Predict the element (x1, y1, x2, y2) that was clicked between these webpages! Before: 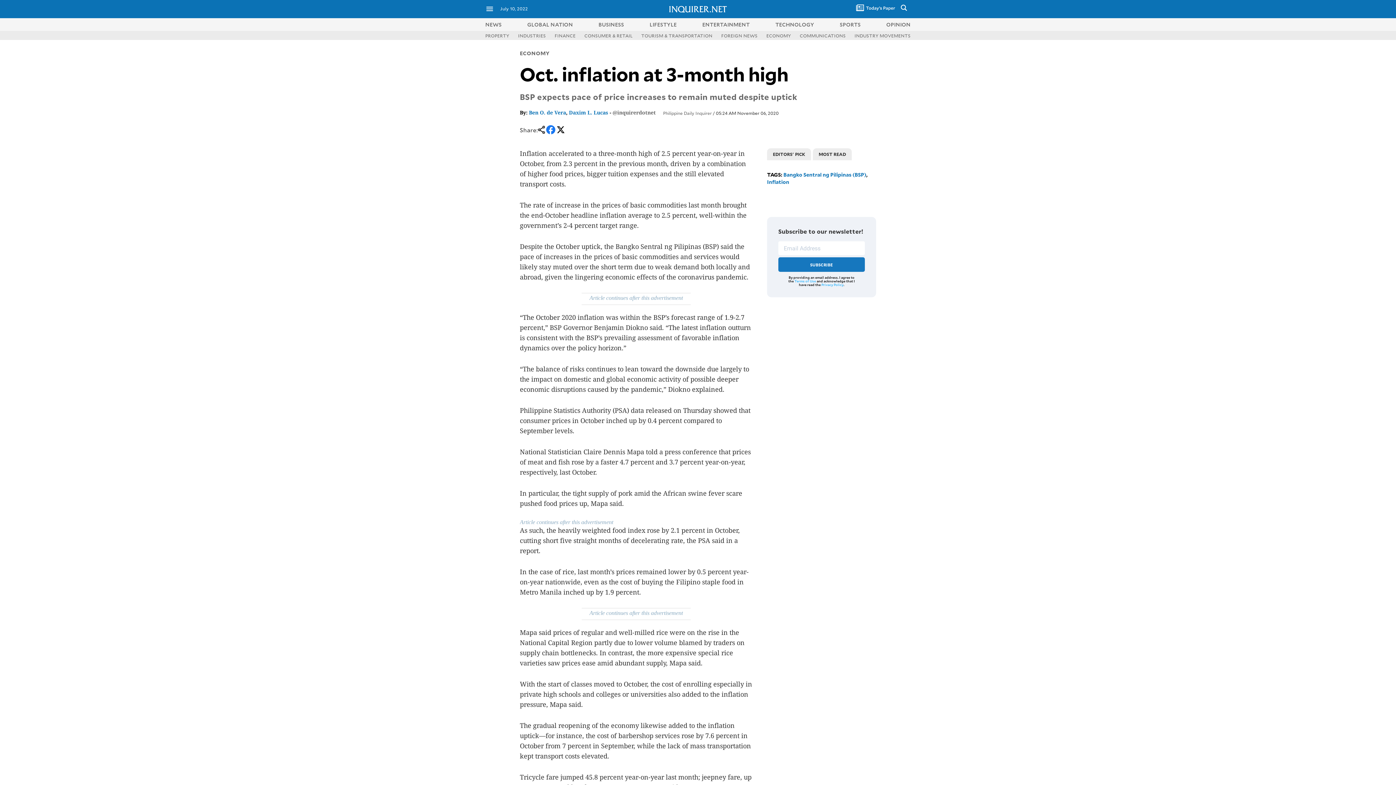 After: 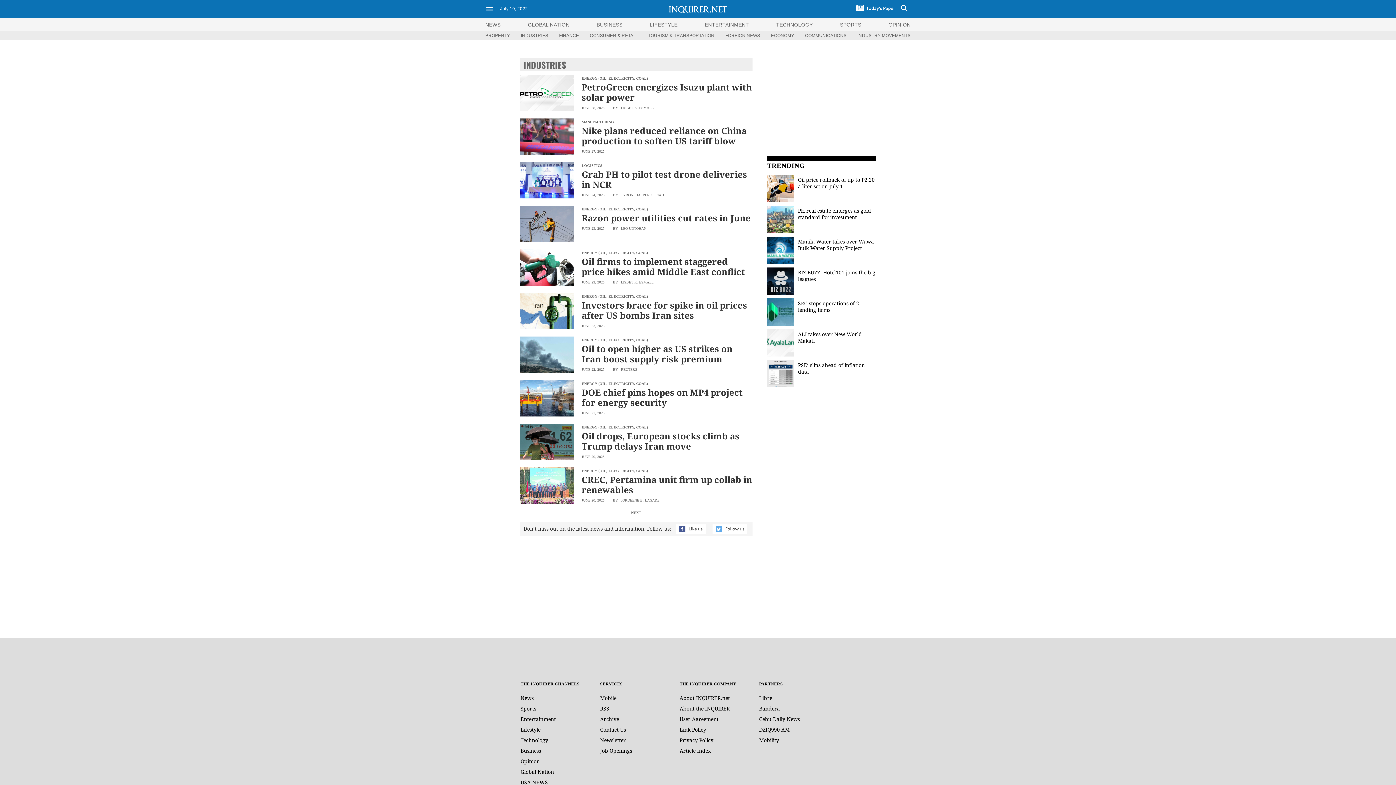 Action: label: INDUSTRIES bbox: (518, 32, 546, 38)